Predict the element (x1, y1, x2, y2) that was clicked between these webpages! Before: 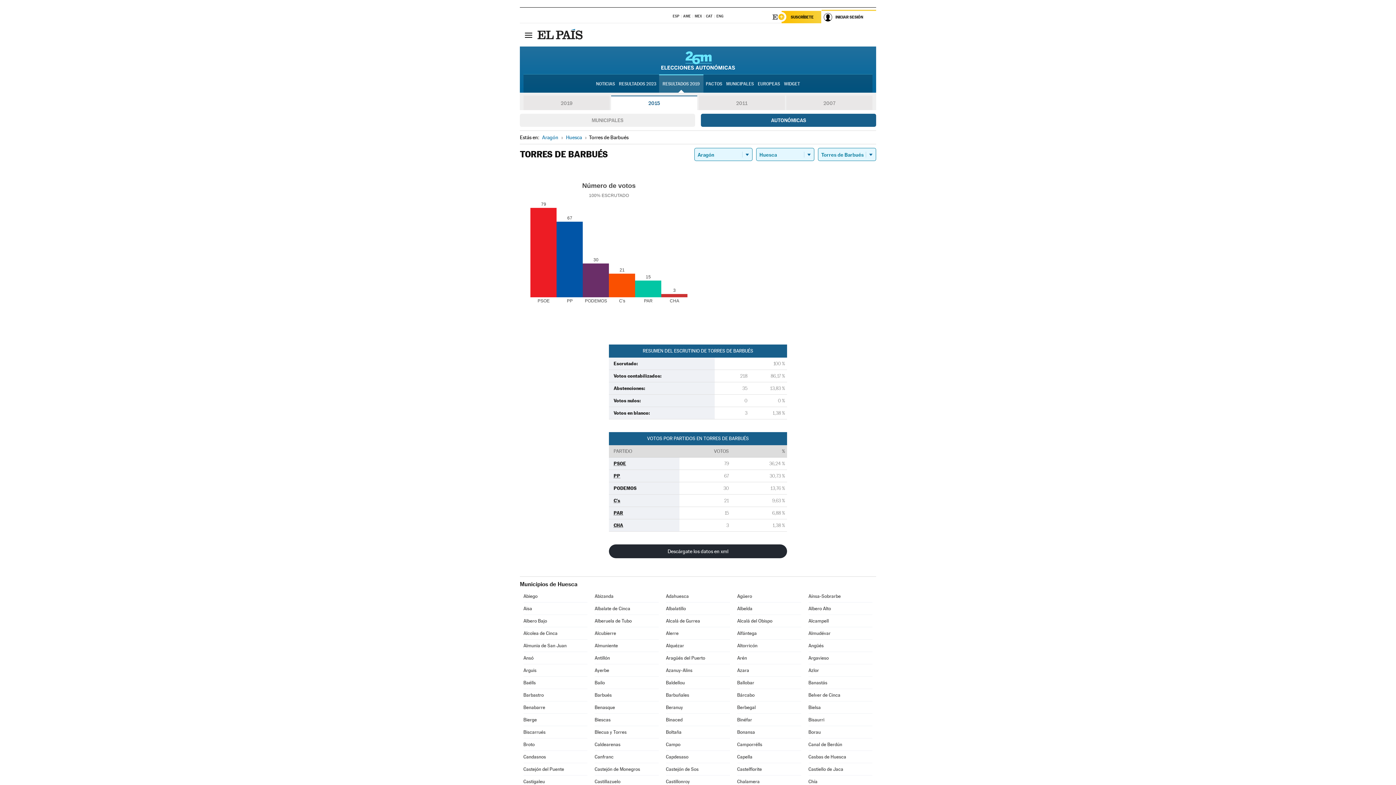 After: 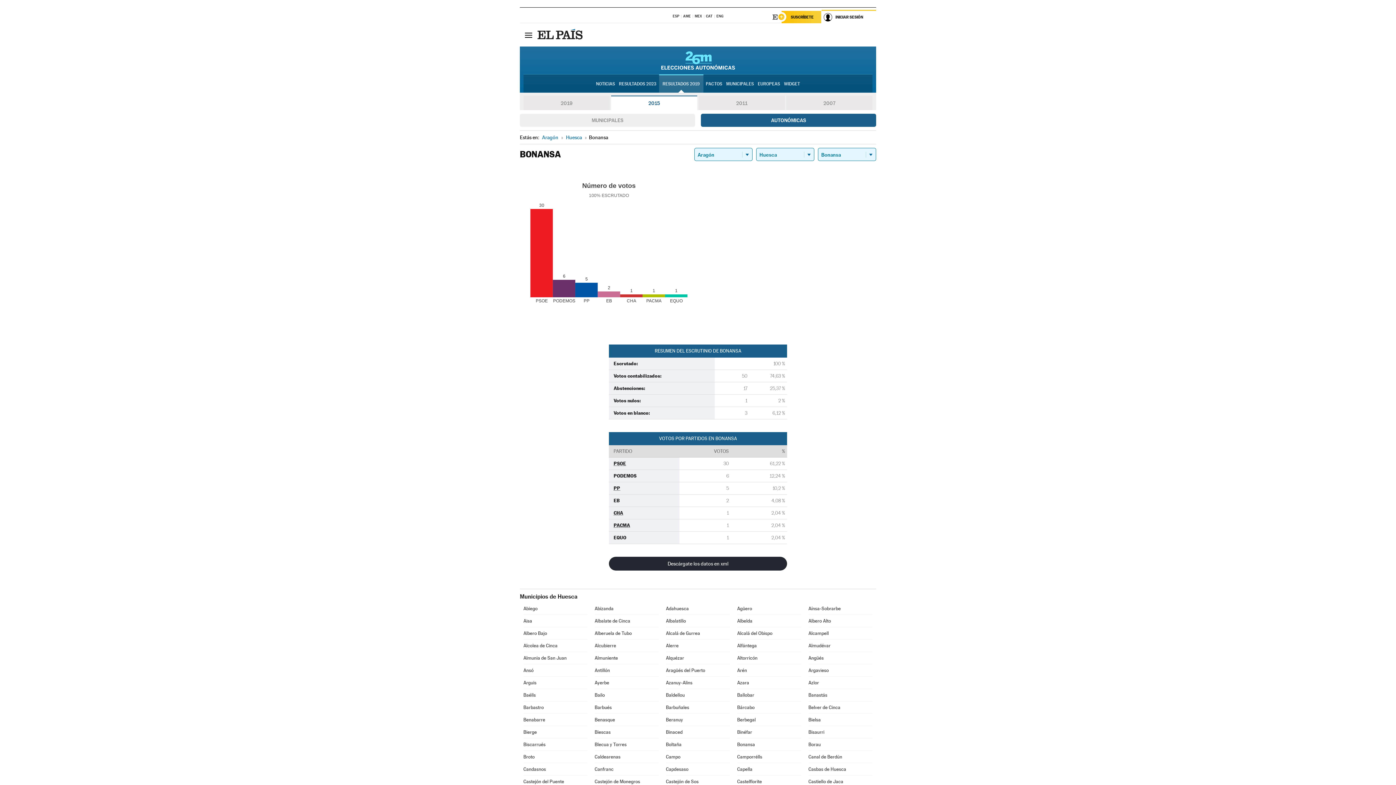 Action: label: Bonansa bbox: (737, 726, 801, 738)